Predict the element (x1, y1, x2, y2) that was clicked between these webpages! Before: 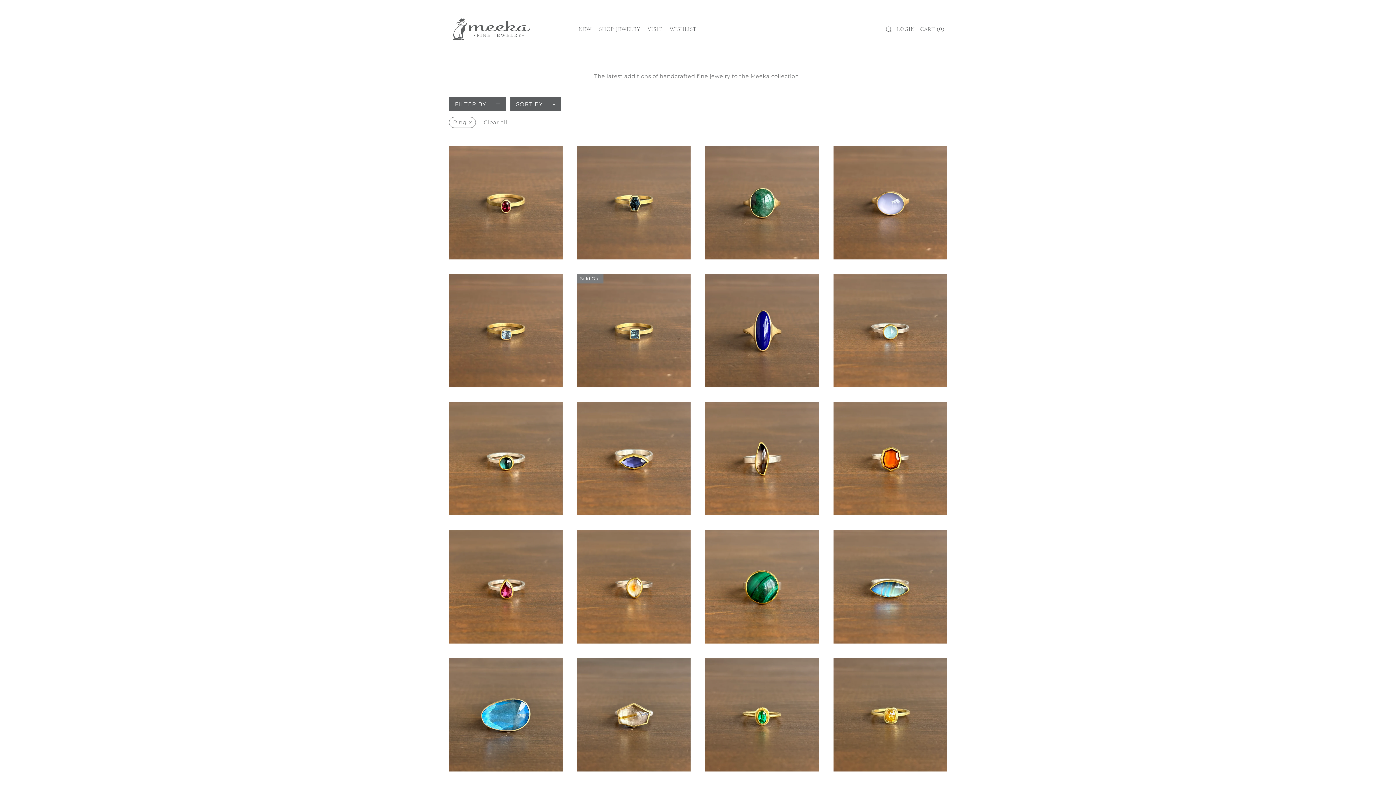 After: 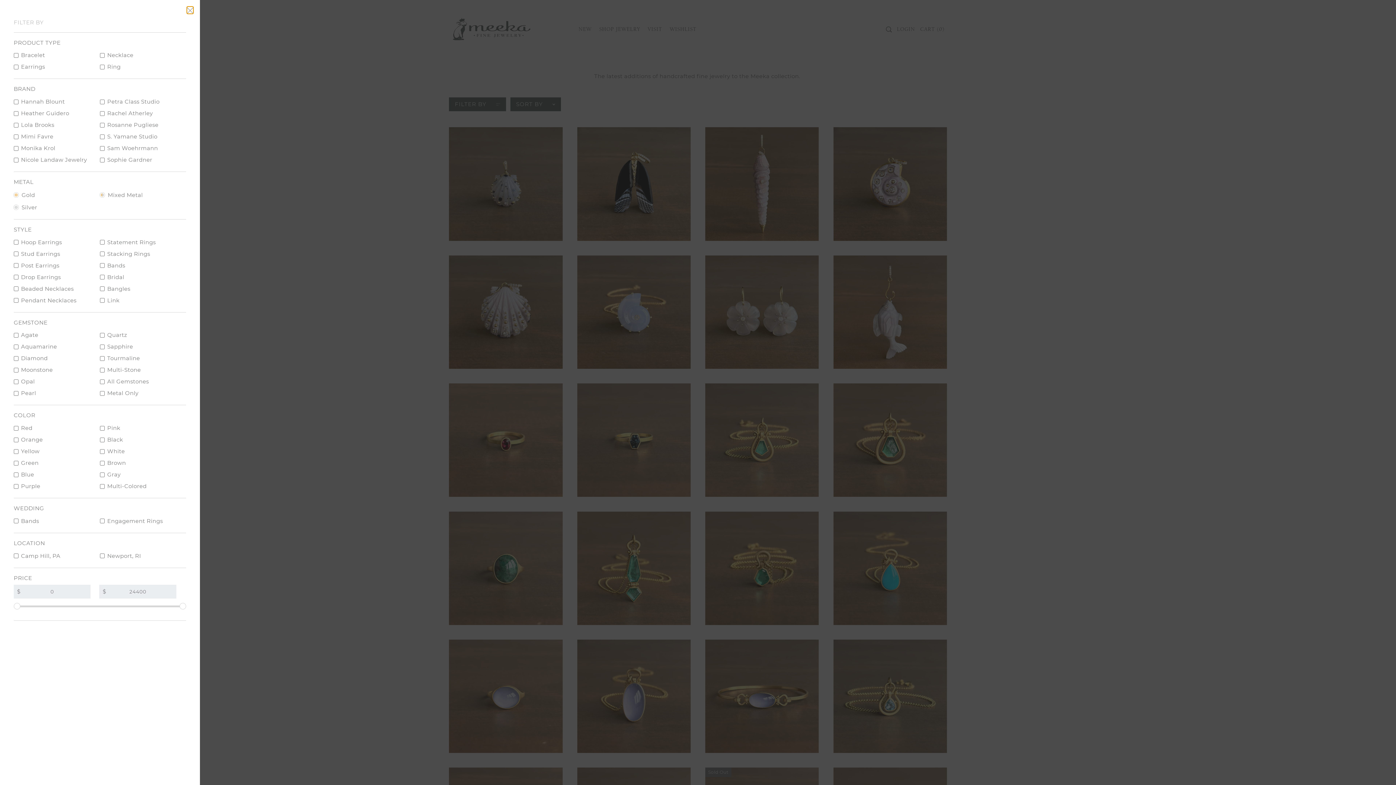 Action: label: Ring bbox: (449, 117, 476, 128)